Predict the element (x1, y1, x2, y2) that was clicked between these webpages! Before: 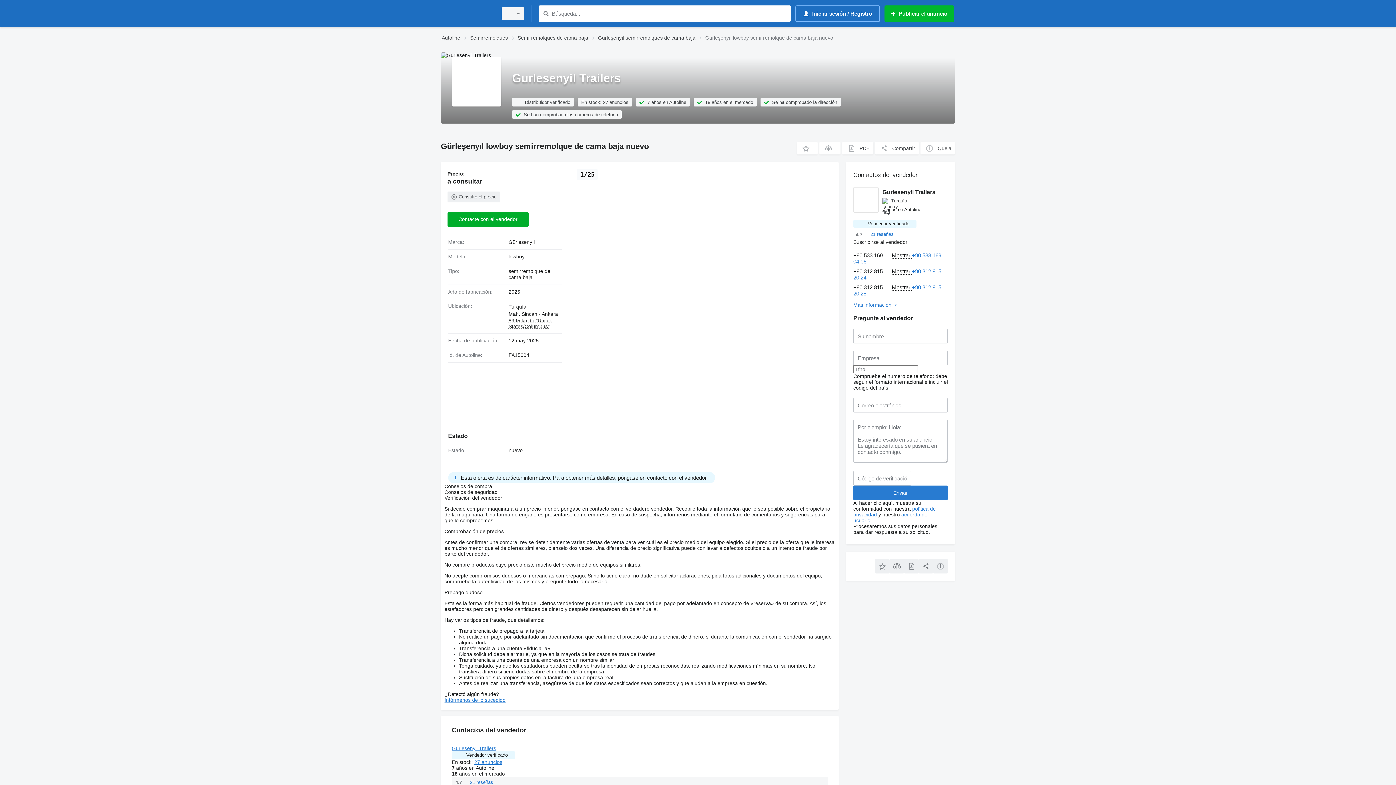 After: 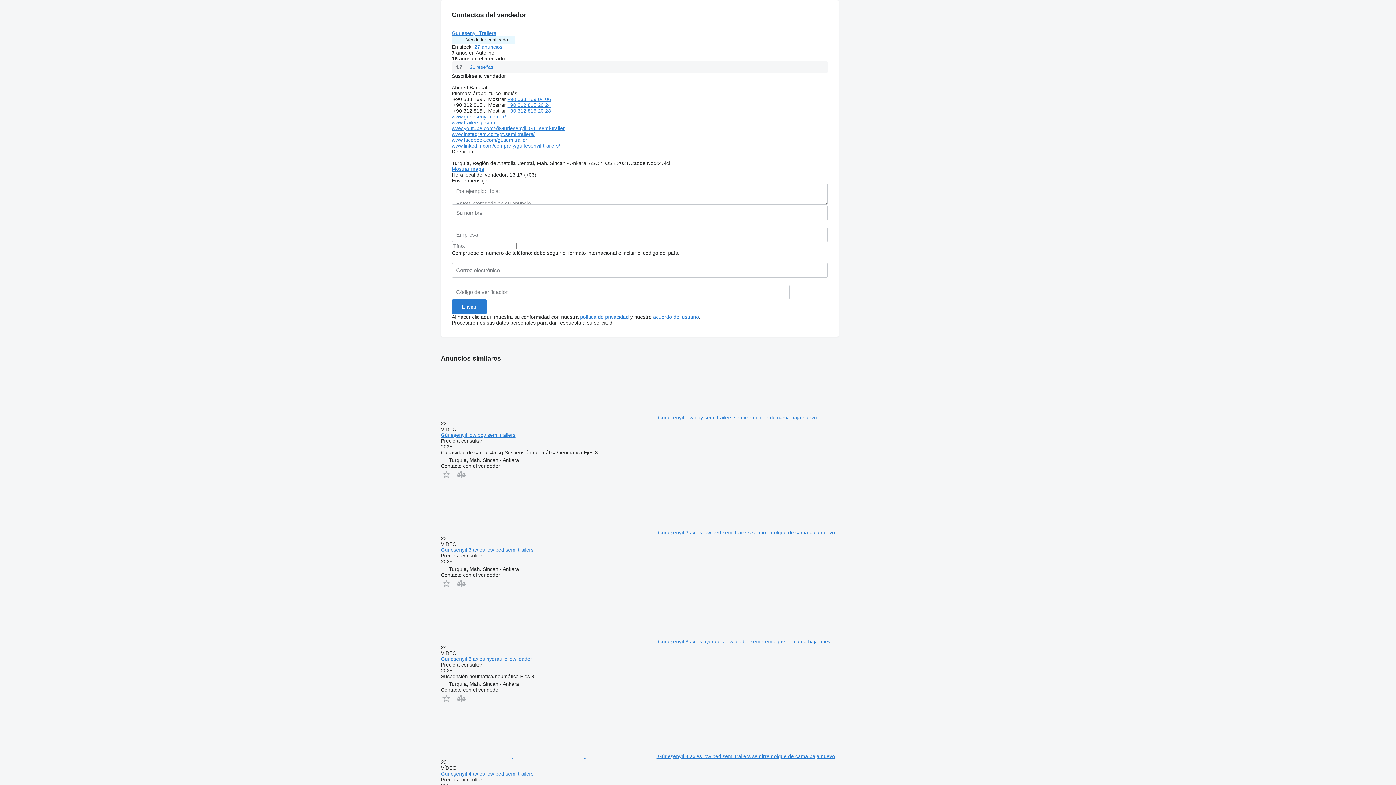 Action: label: Gurlesenyil Trailers
Turquía
7 años en Autoline bbox: (853, 187, 935, 212)